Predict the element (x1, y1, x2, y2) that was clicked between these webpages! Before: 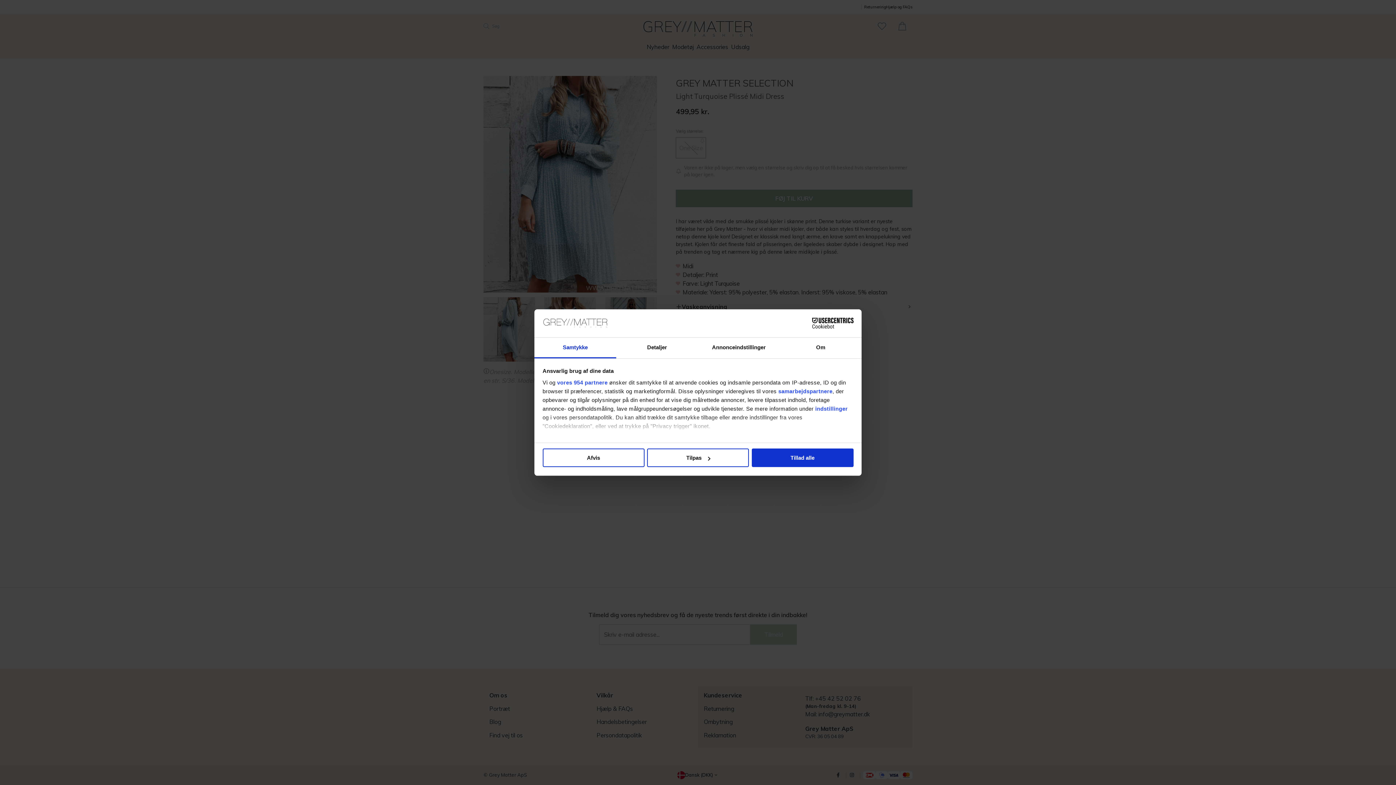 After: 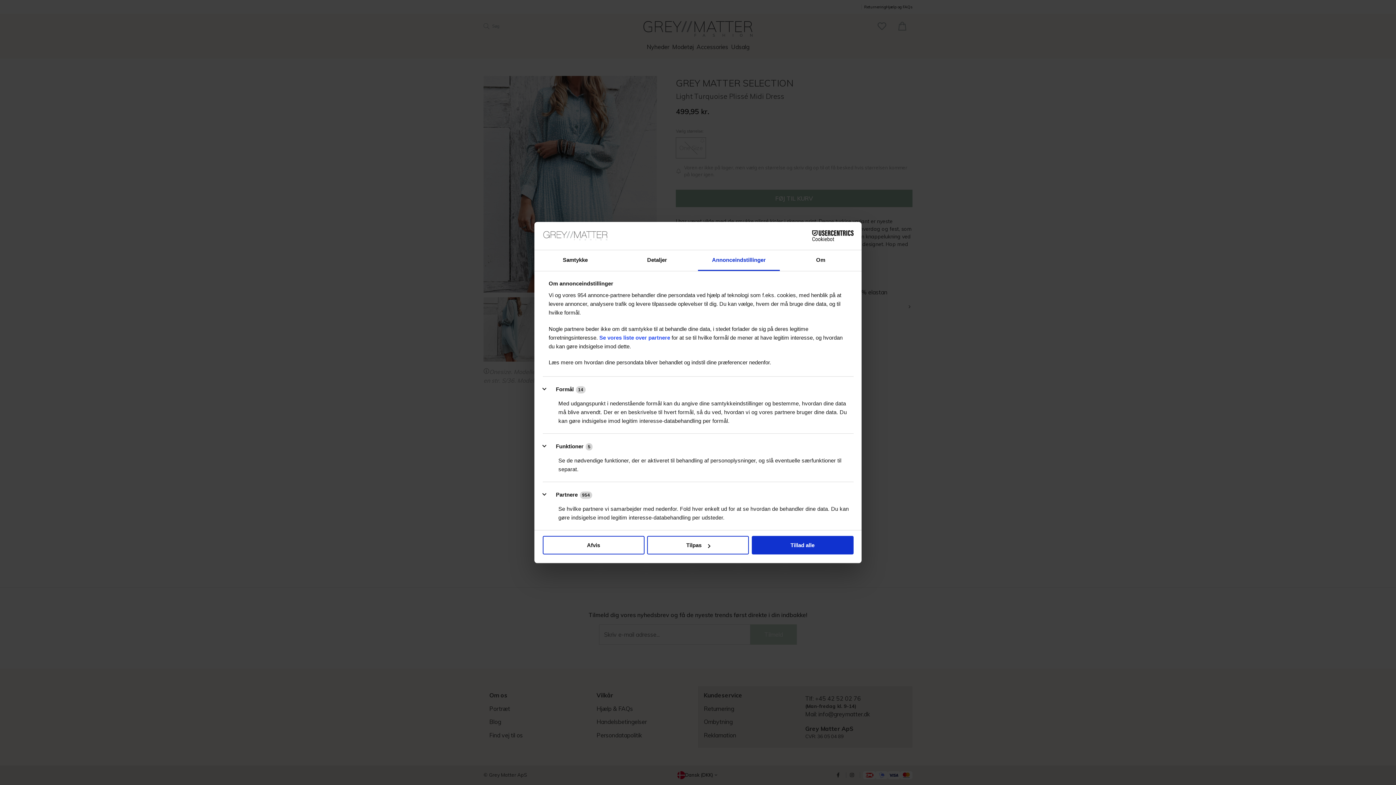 Action: bbox: (698, 337, 780, 358) label: Annonceindstillinger